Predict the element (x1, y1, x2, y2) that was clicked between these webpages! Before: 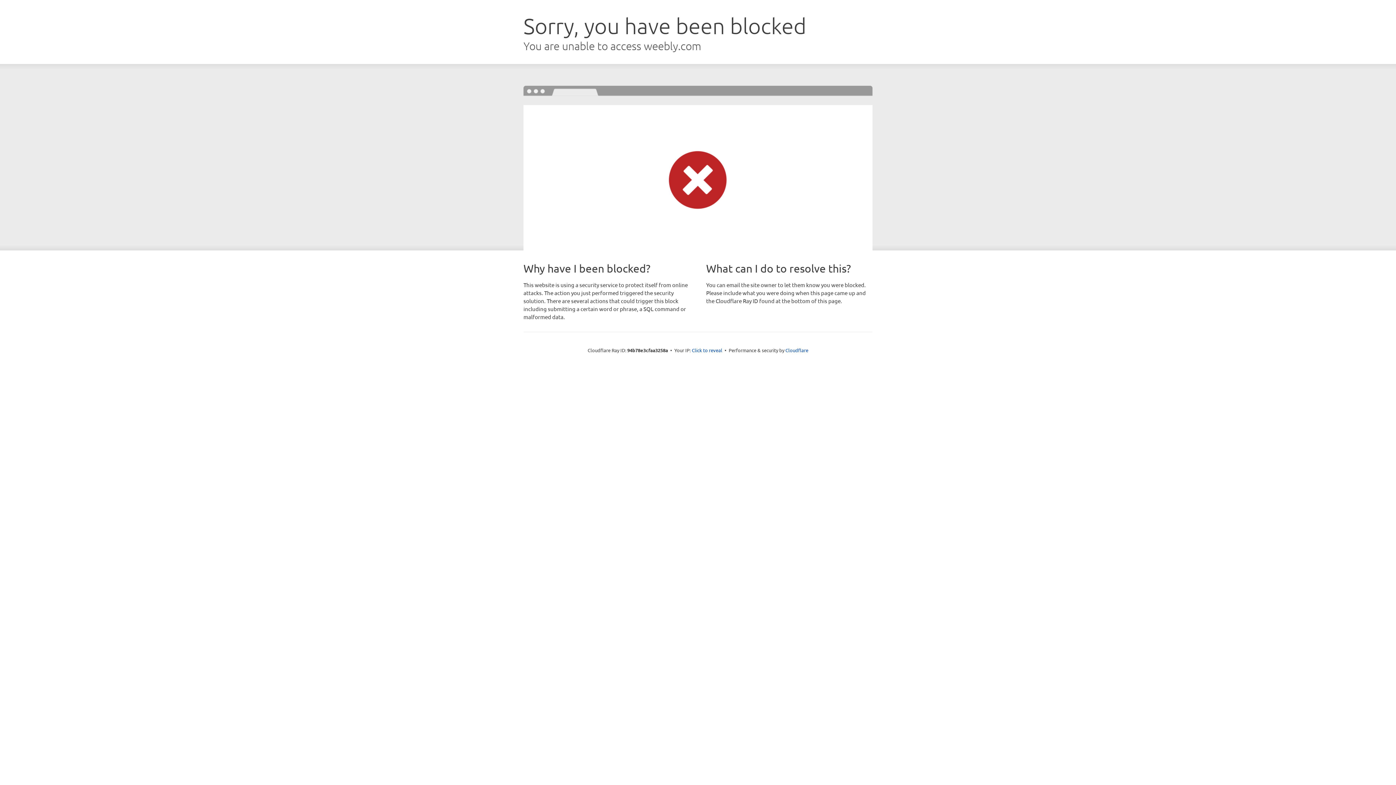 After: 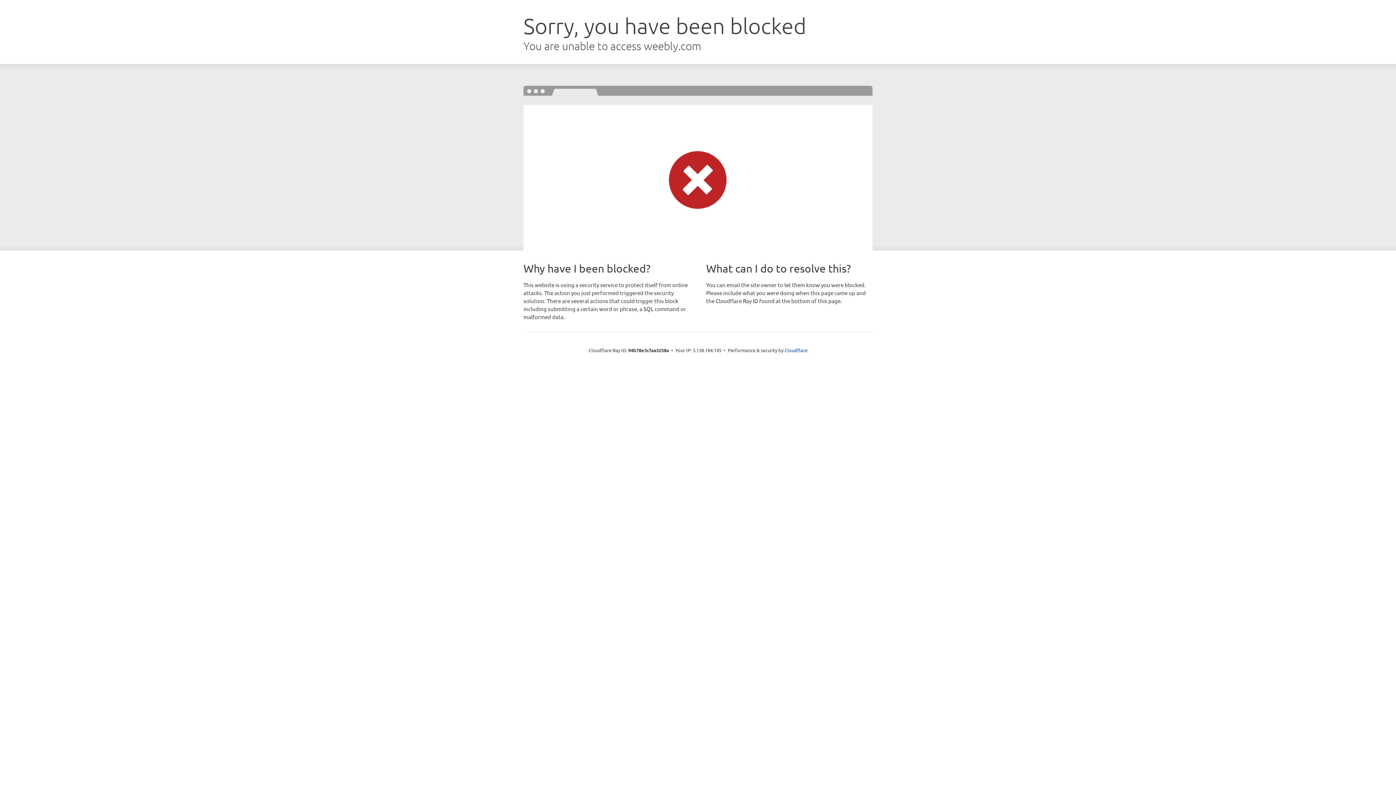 Action: bbox: (692, 346, 722, 353) label: Click to reveal